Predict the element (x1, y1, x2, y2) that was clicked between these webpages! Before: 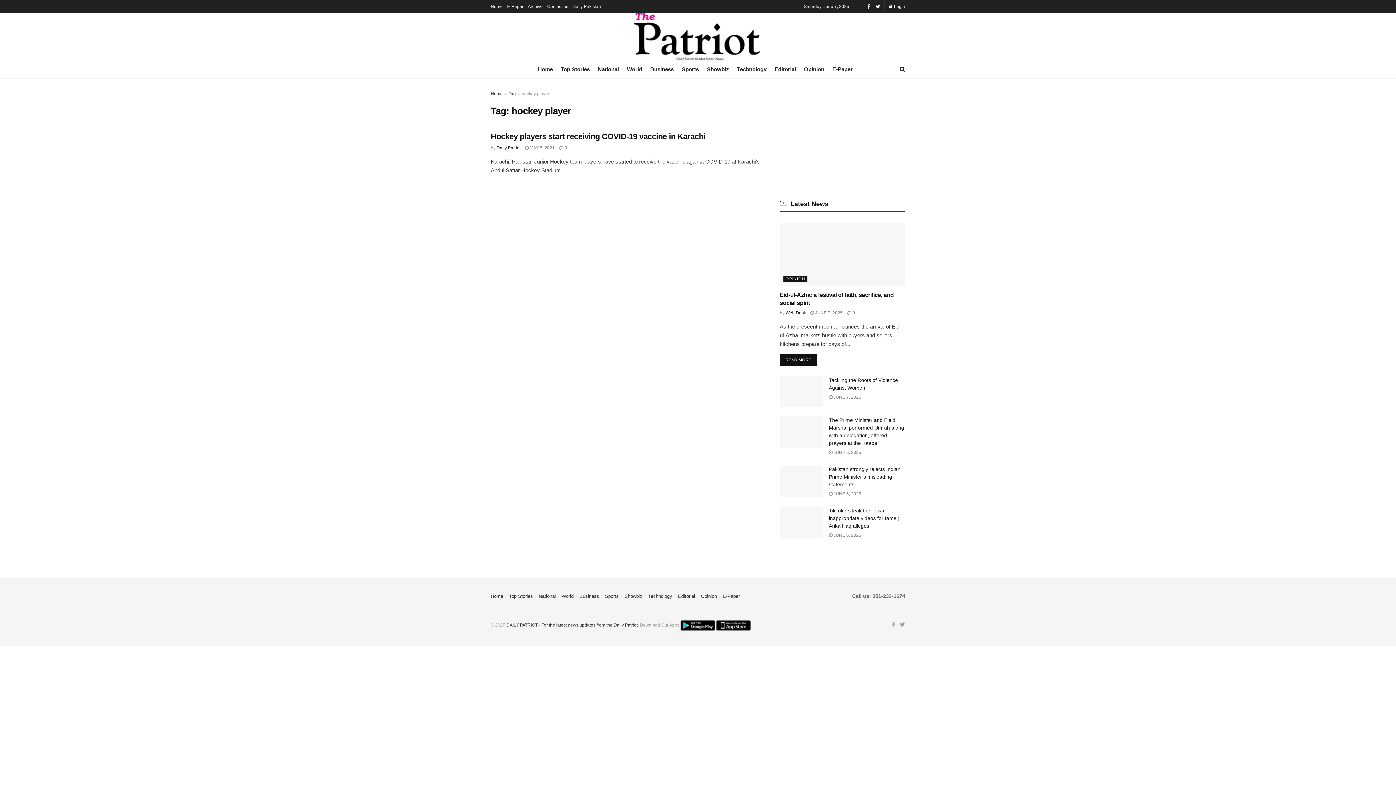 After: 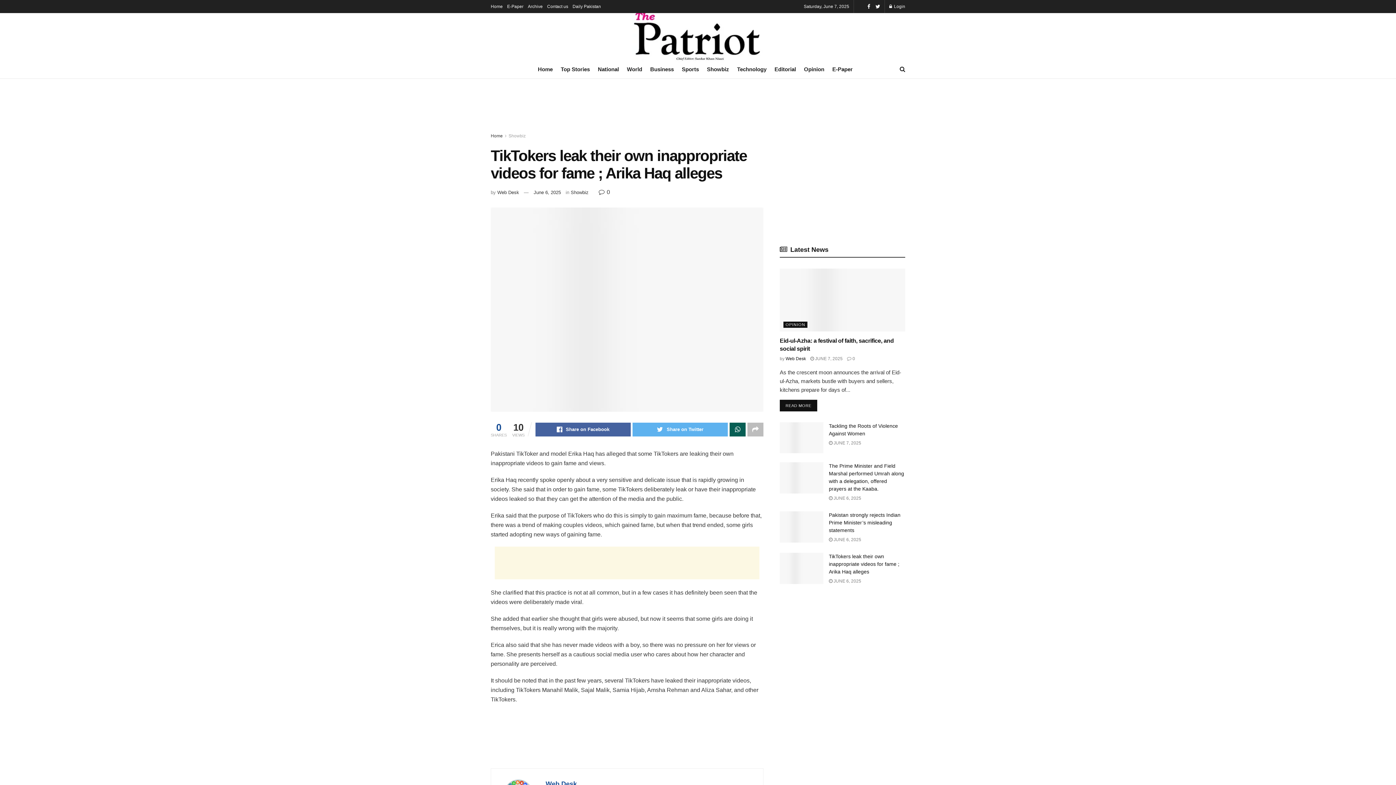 Action: bbox: (780, 507, 823, 538)